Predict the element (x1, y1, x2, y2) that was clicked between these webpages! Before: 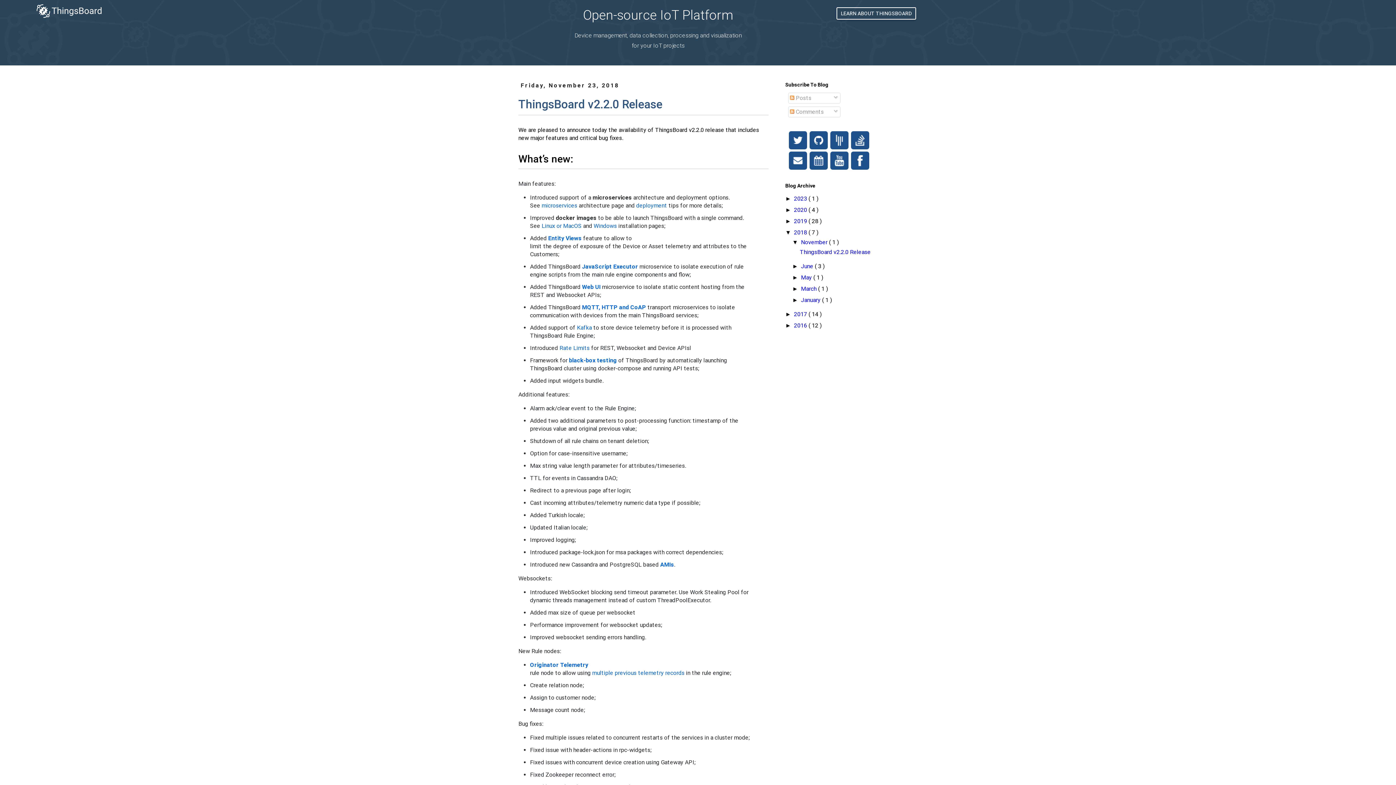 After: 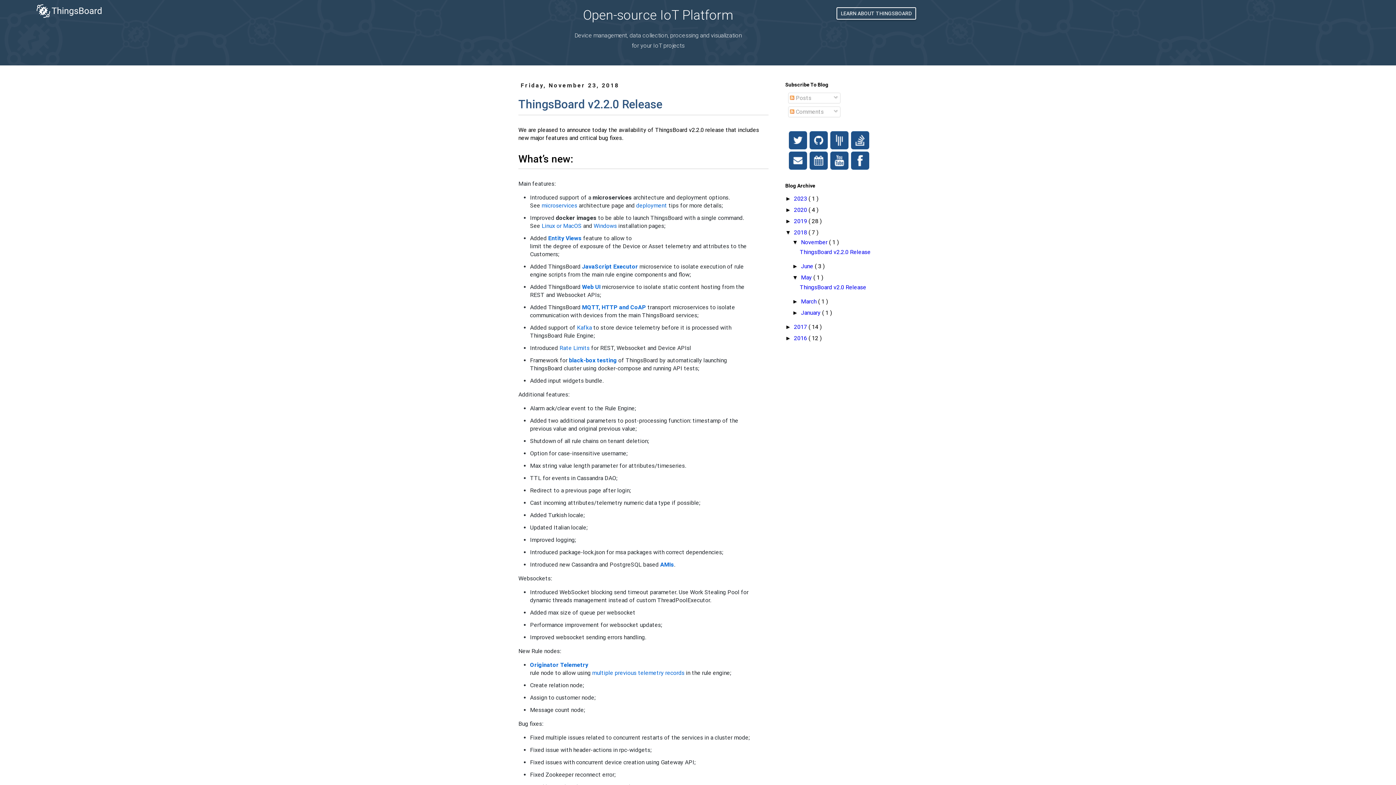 Action: bbox: (792, 274, 801, 280) label: ►  